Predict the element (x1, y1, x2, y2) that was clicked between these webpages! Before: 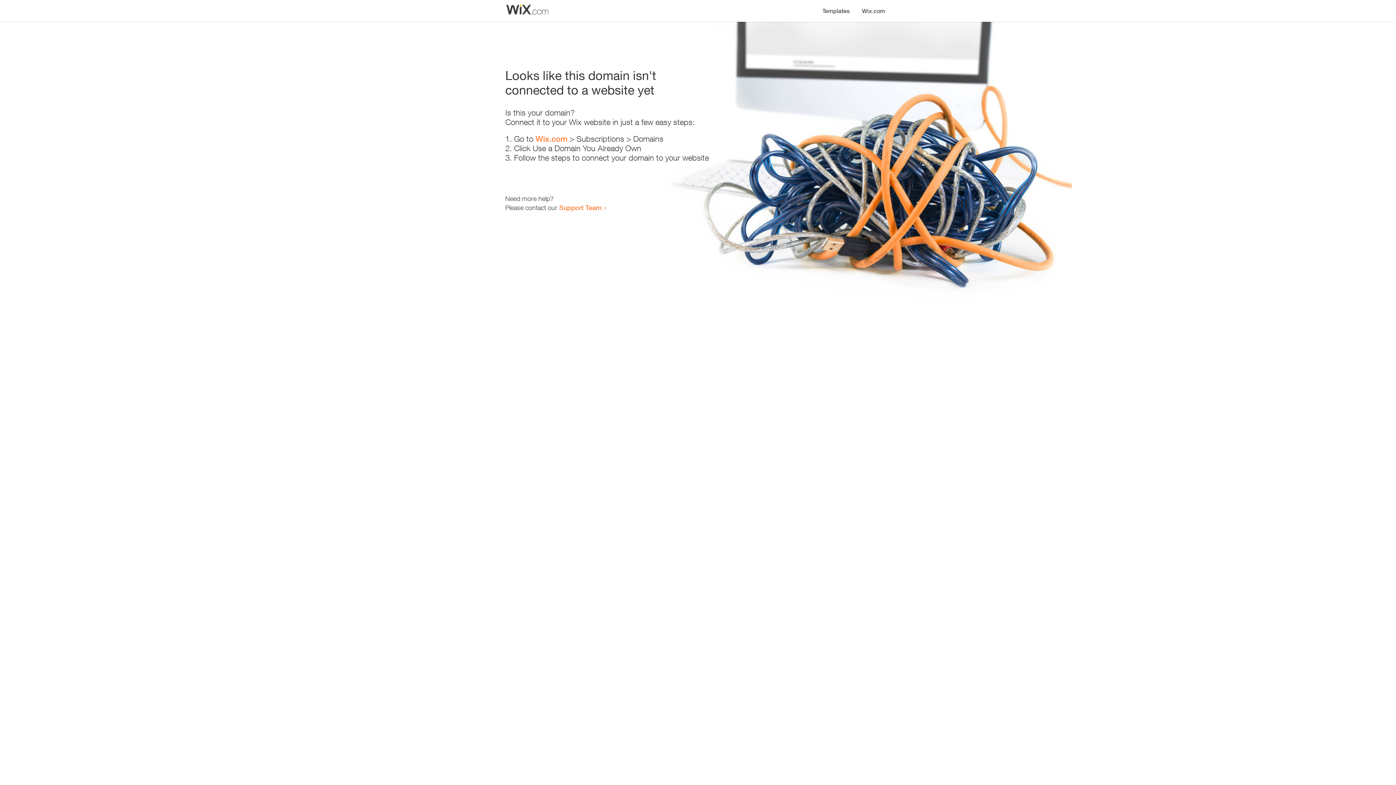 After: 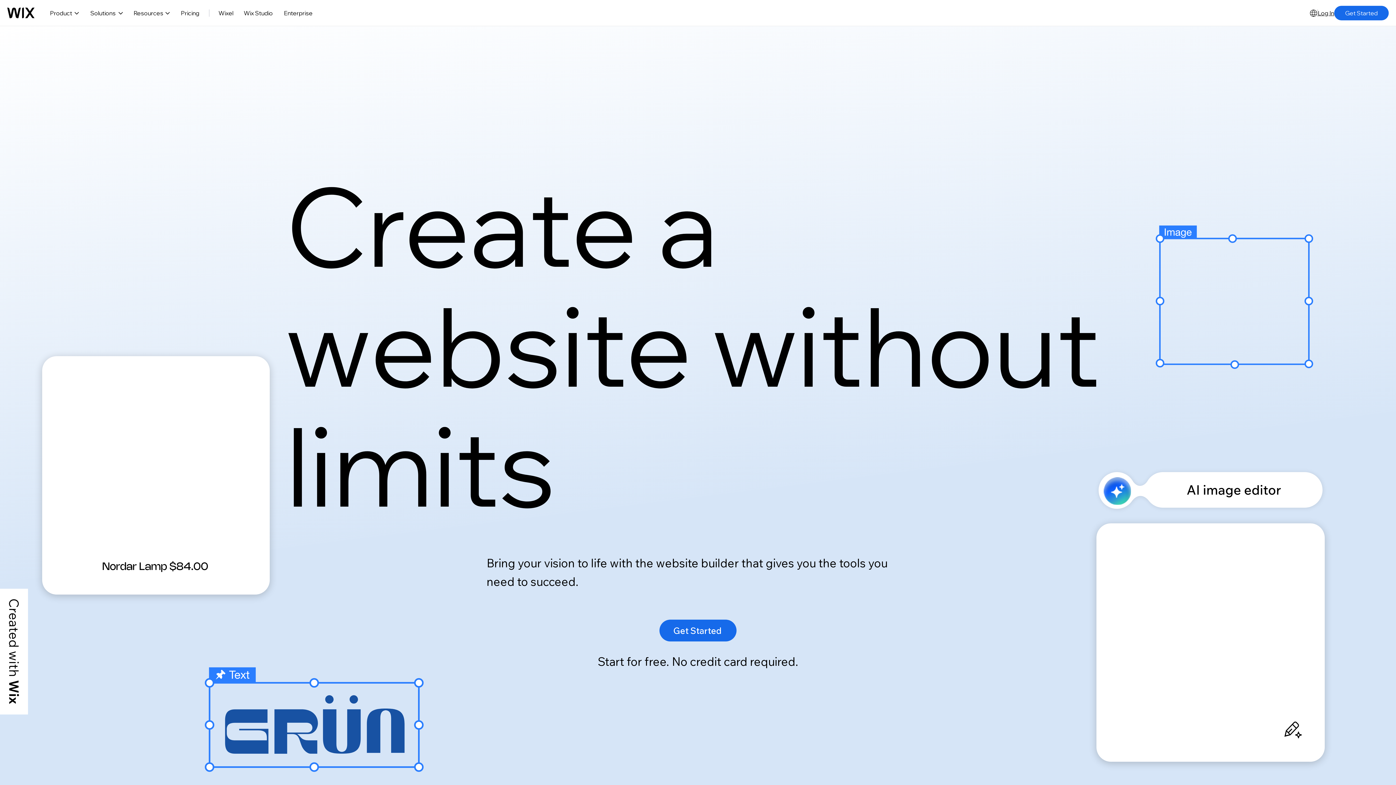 Action: label: Wix.com bbox: (535, 134, 567, 143)